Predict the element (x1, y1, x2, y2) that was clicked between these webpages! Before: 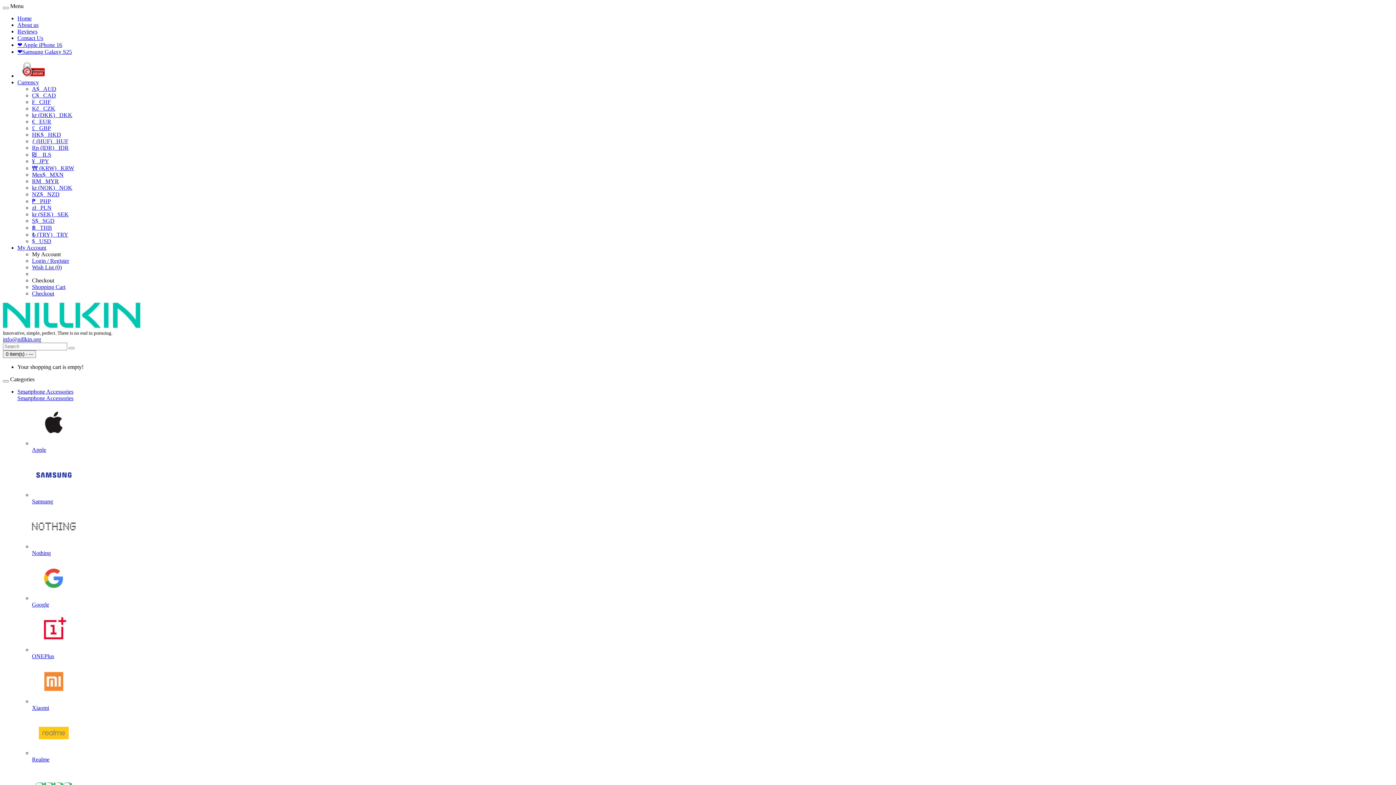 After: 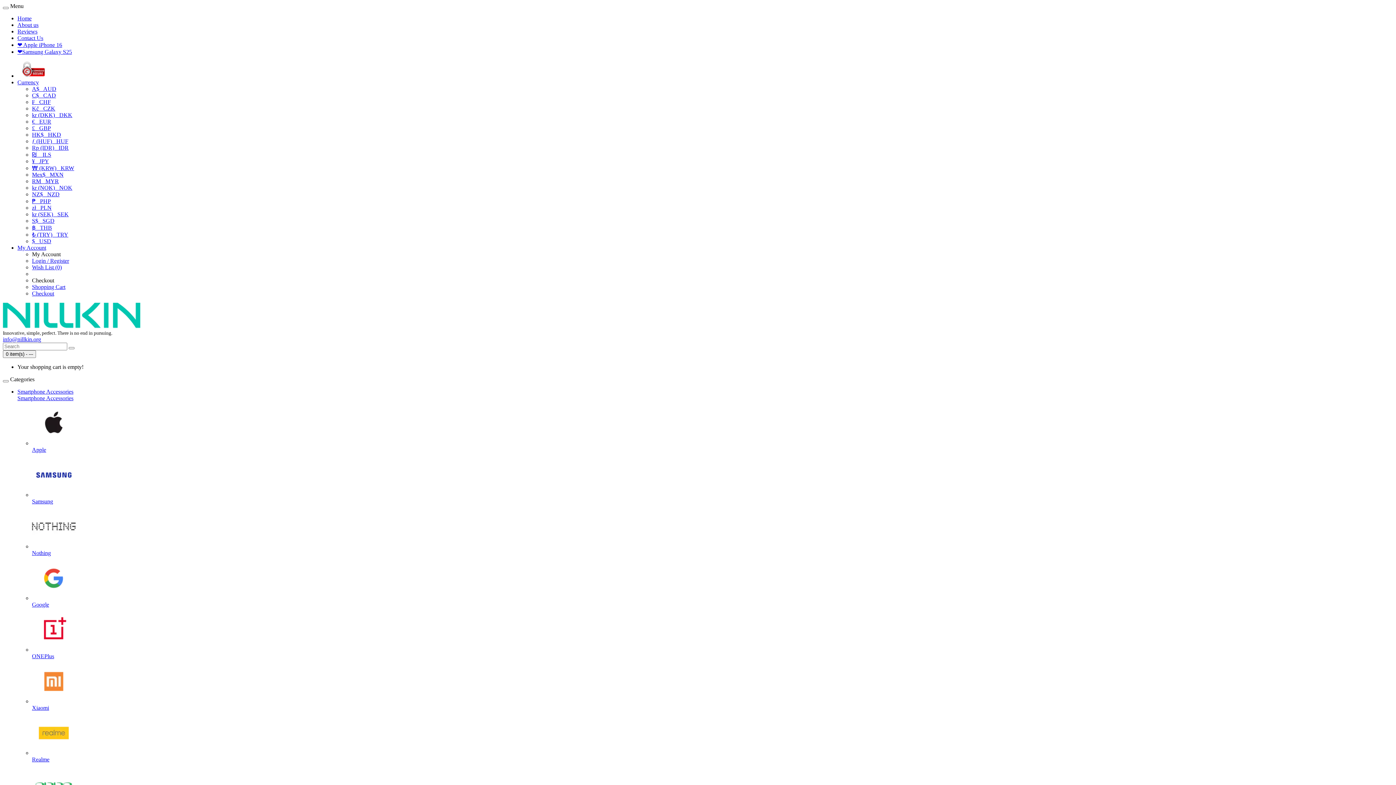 Action: label: S$   SGD bbox: (32, 217, 54, 224)